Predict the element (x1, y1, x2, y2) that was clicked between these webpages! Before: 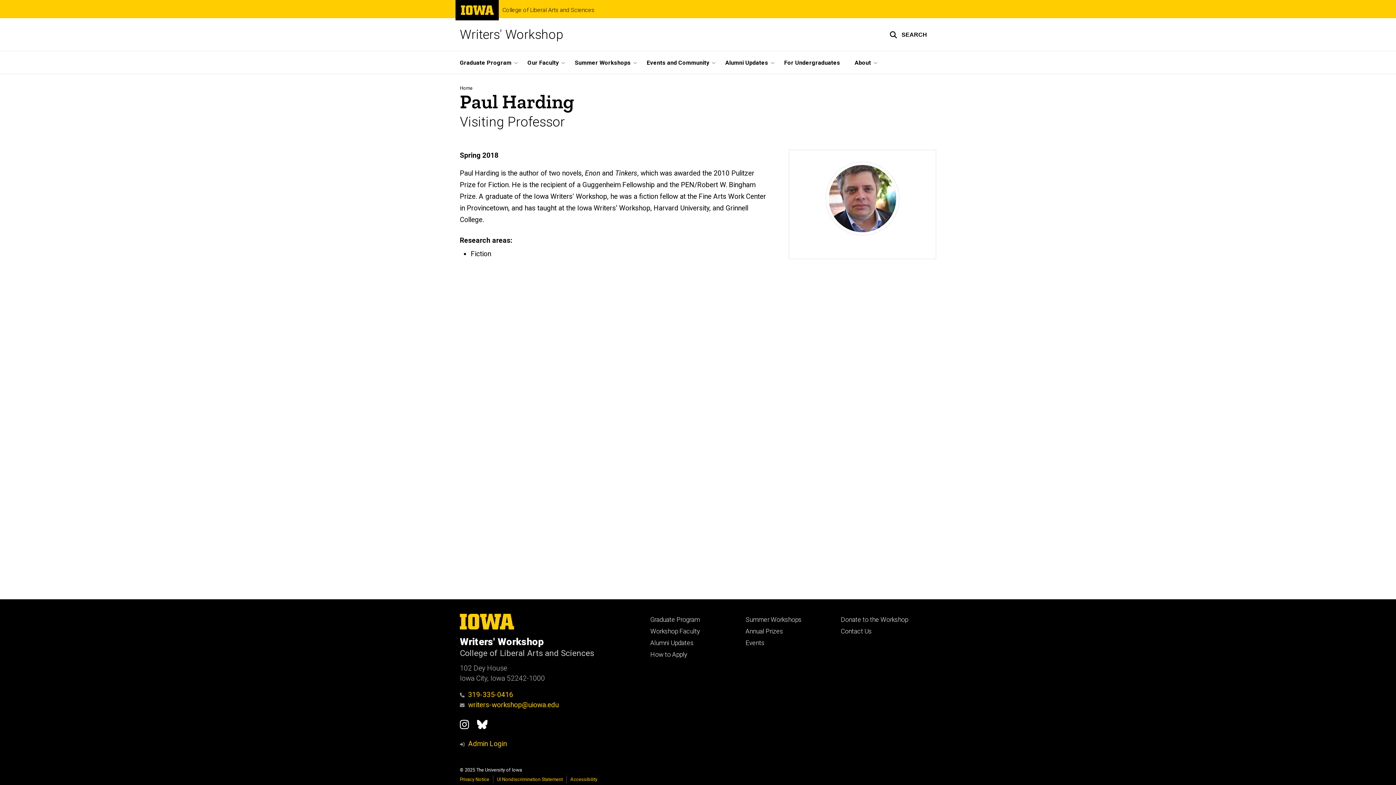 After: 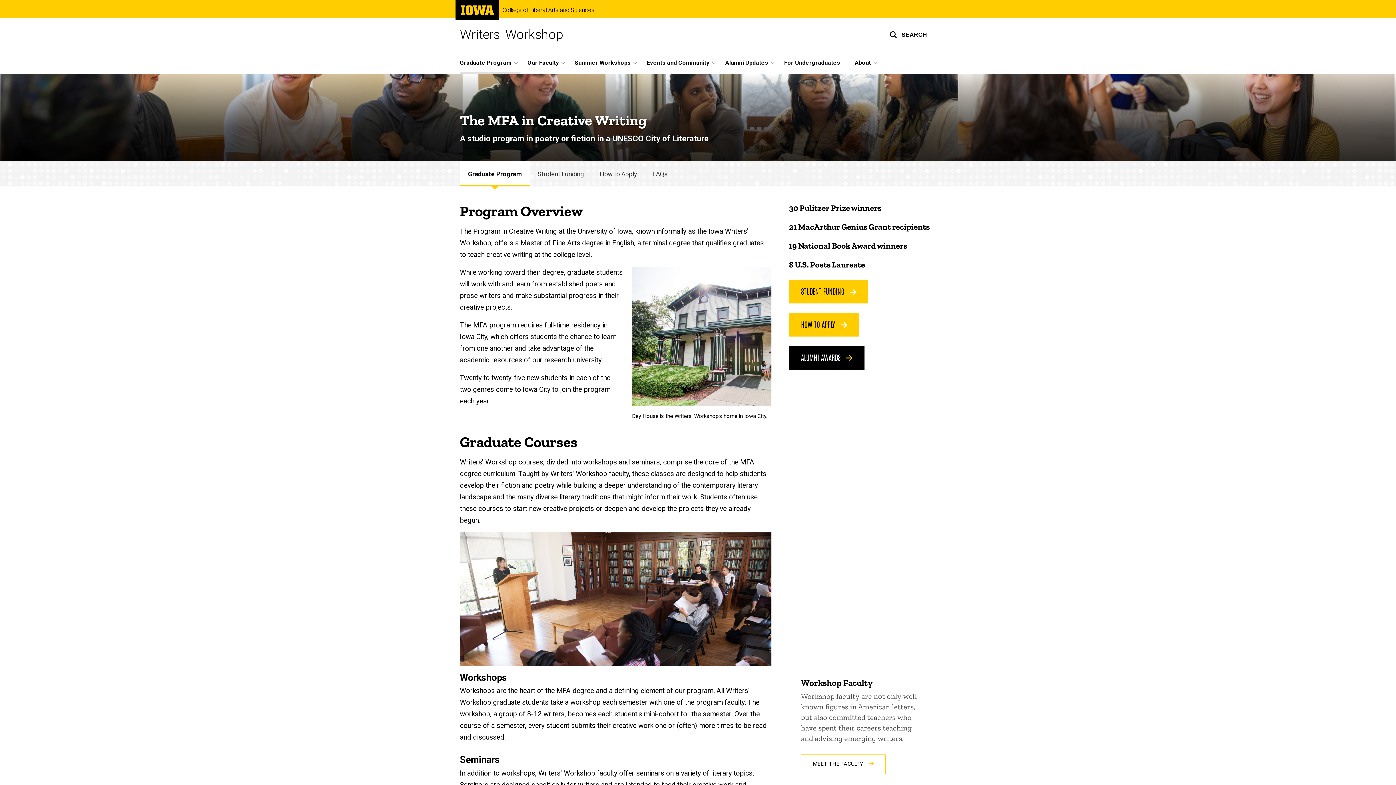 Action: label: Graduate Program bbox: (460, 51, 520, 73)